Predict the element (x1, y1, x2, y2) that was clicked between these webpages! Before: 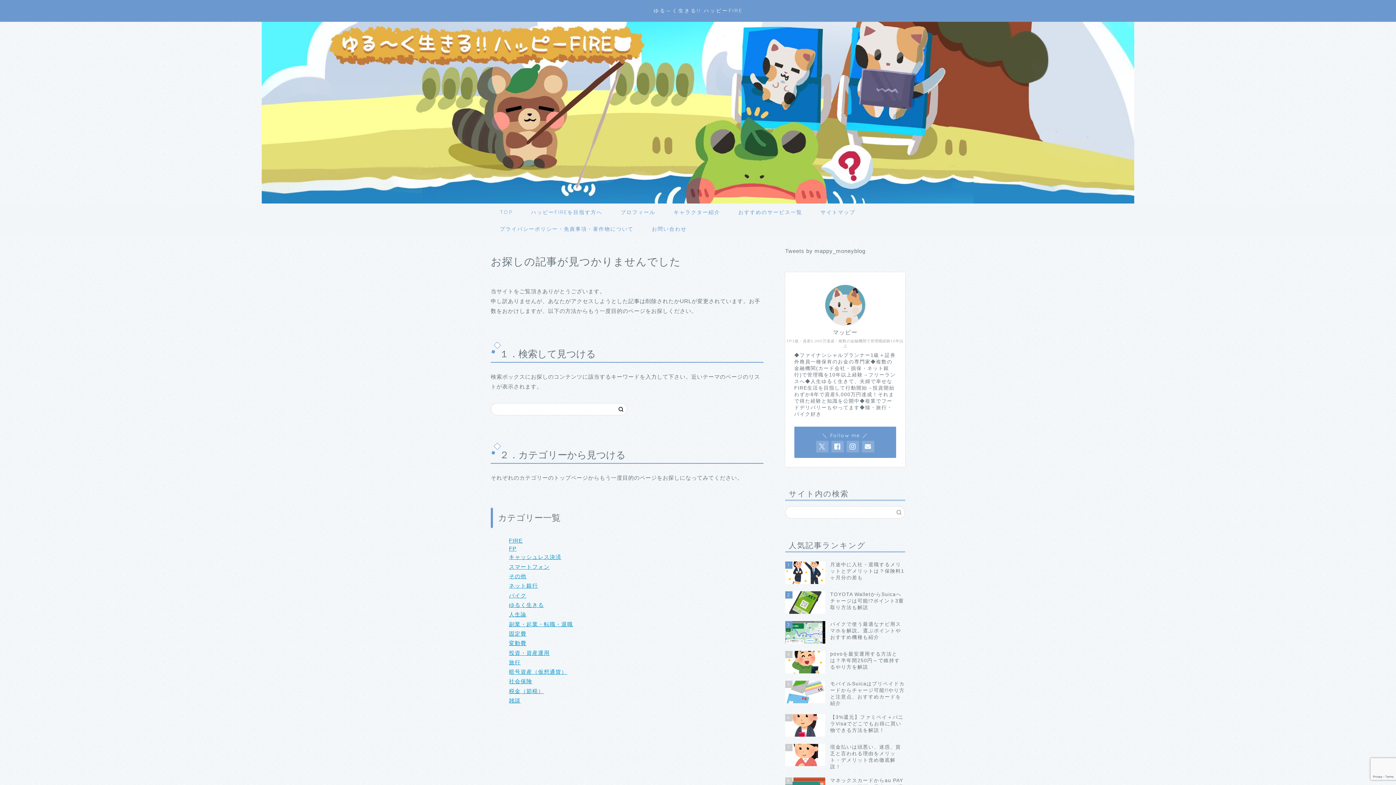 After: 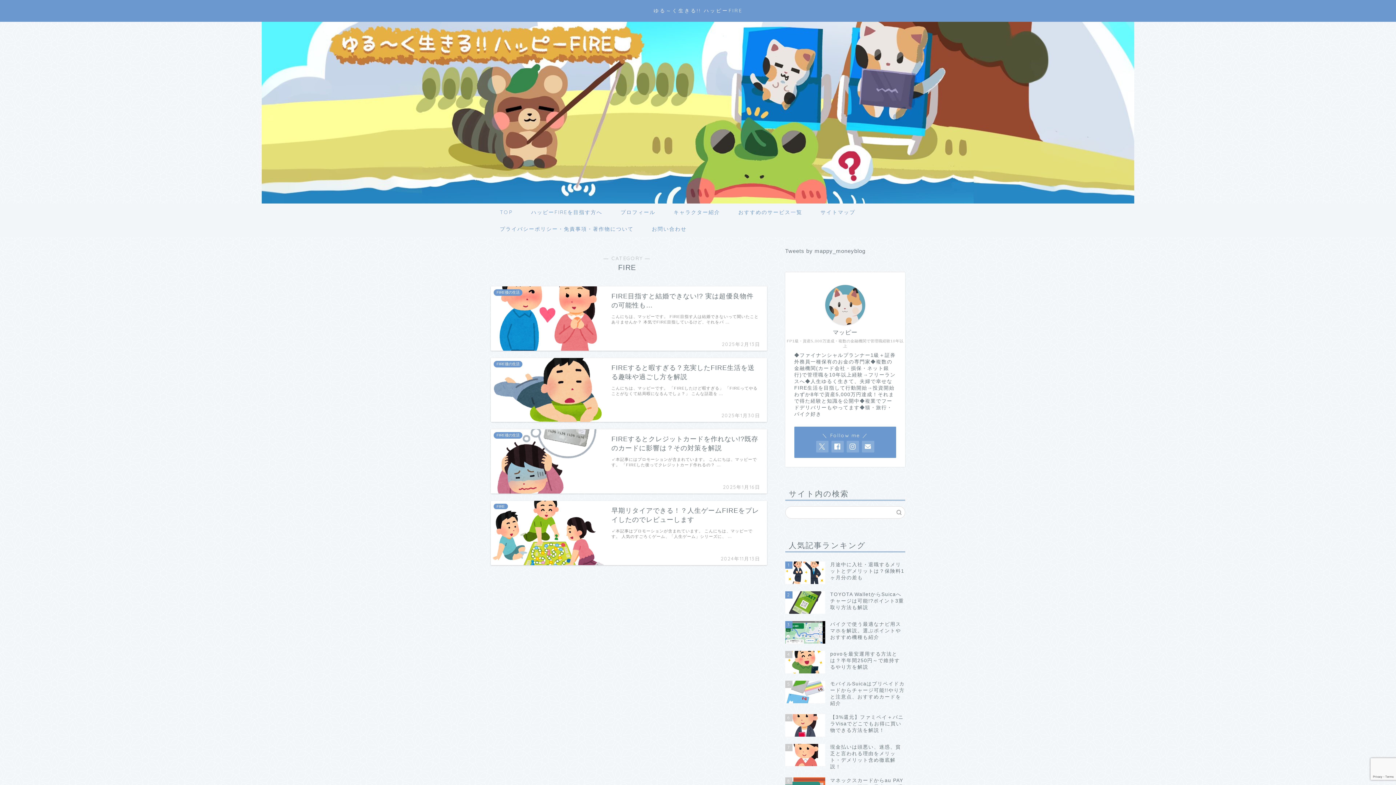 Action: label: FIRE bbox: (509, 537, 522, 543)